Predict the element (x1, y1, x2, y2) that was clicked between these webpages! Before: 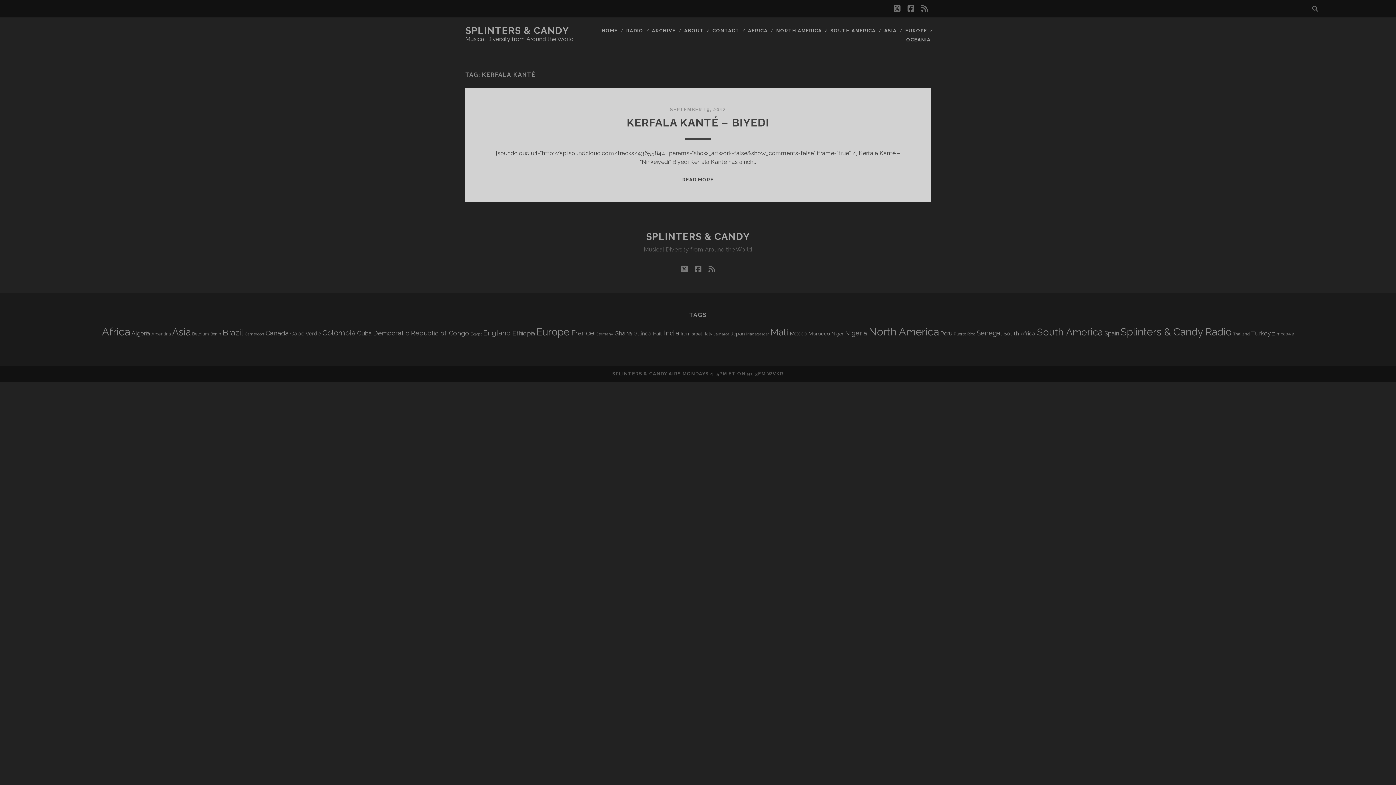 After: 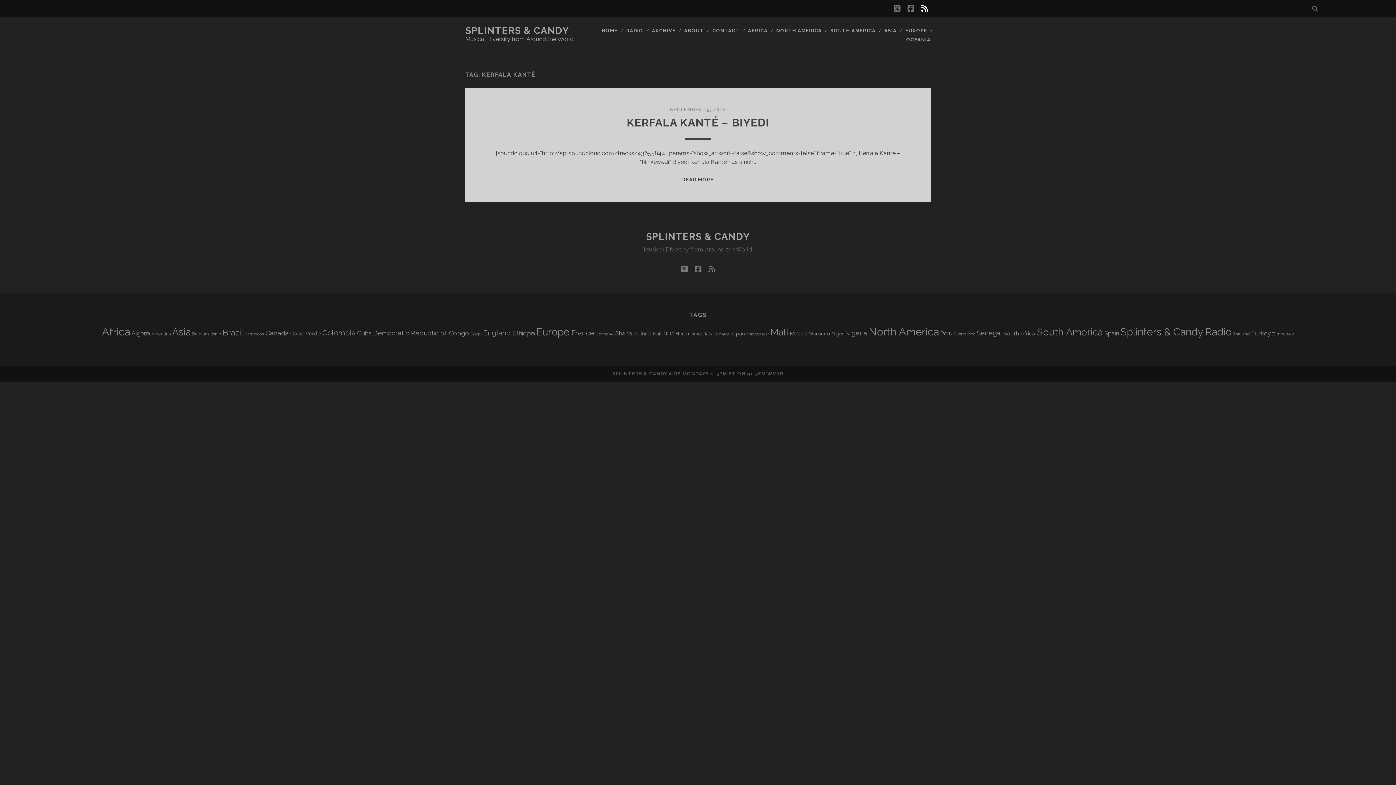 Action: bbox: (921, 2, 928, 15) label: rss